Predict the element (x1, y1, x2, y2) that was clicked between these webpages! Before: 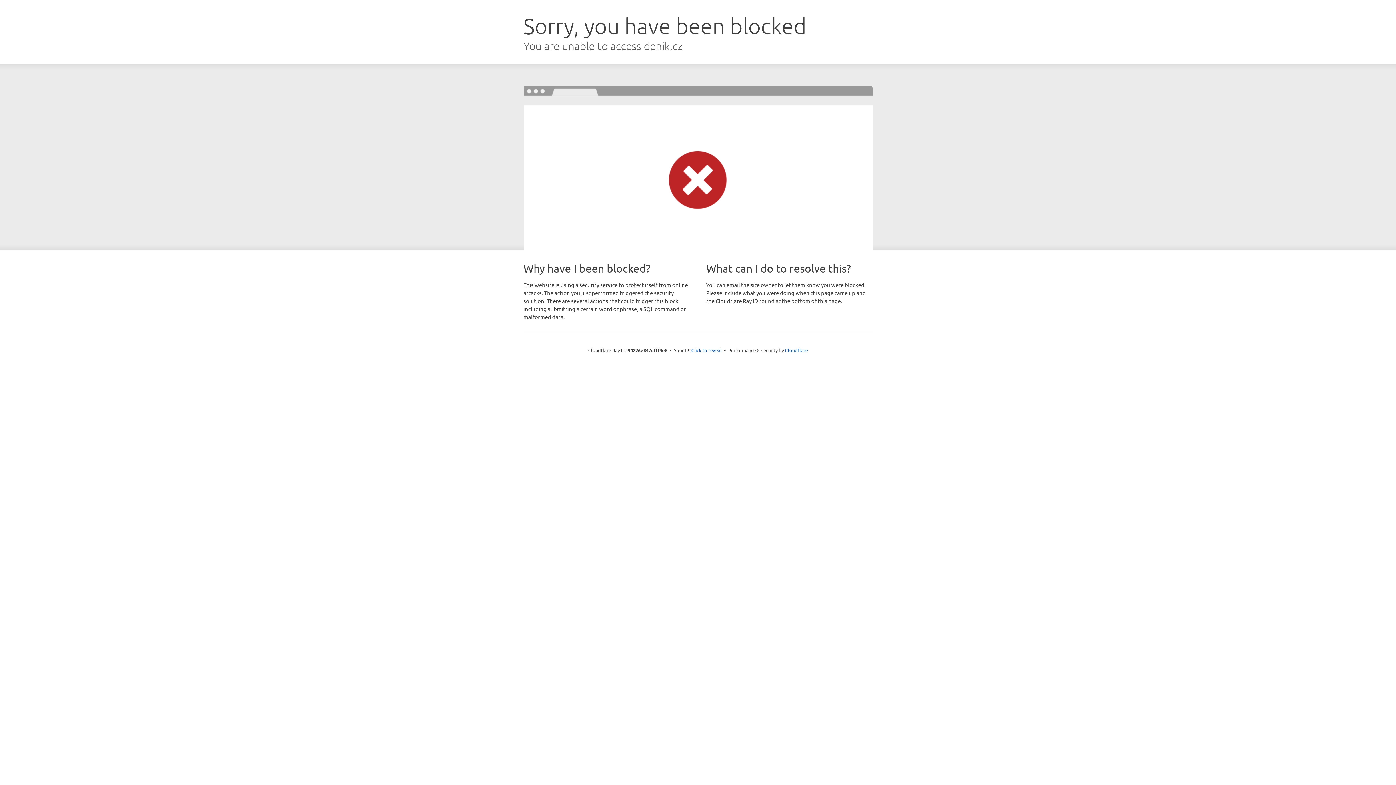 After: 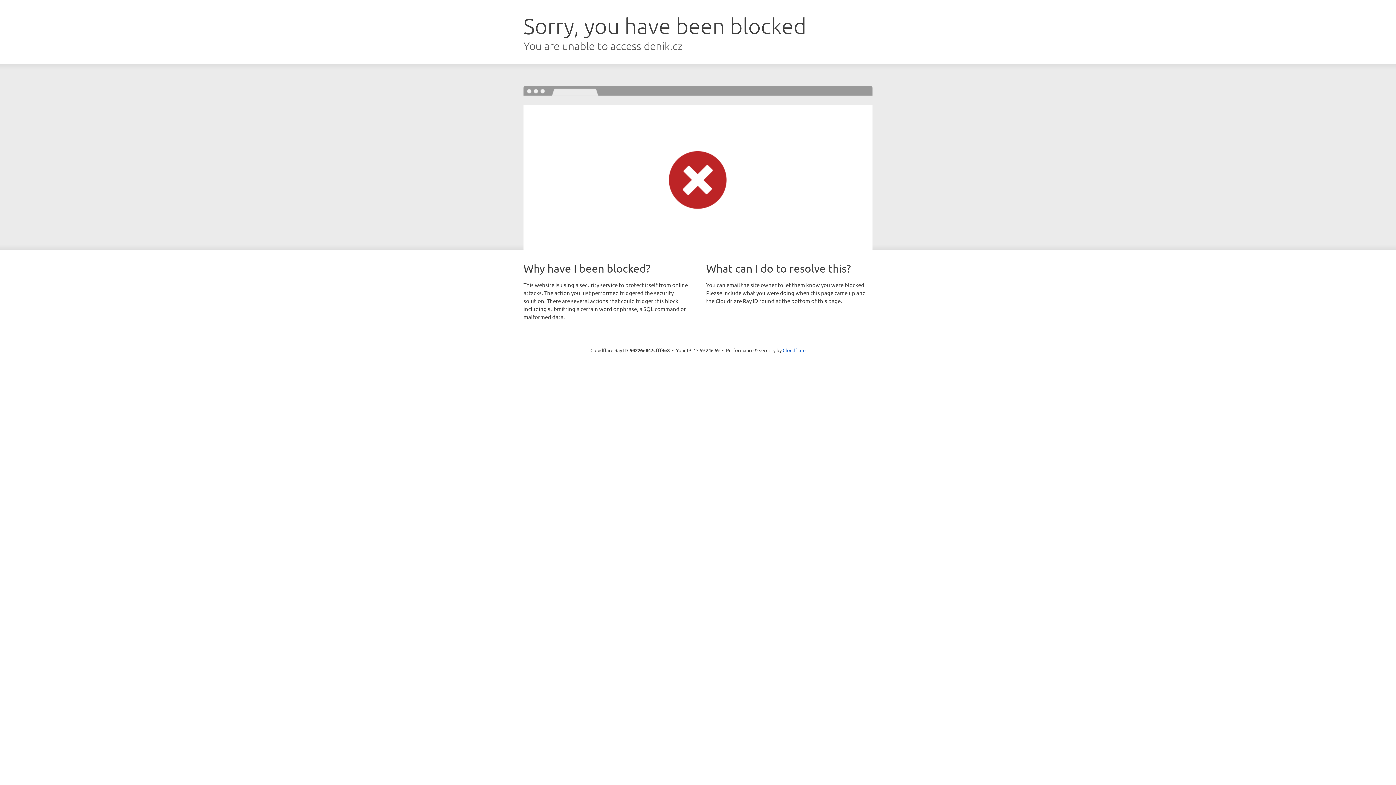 Action: label: Click to reveal bbox: (691, 346, 722, 353)